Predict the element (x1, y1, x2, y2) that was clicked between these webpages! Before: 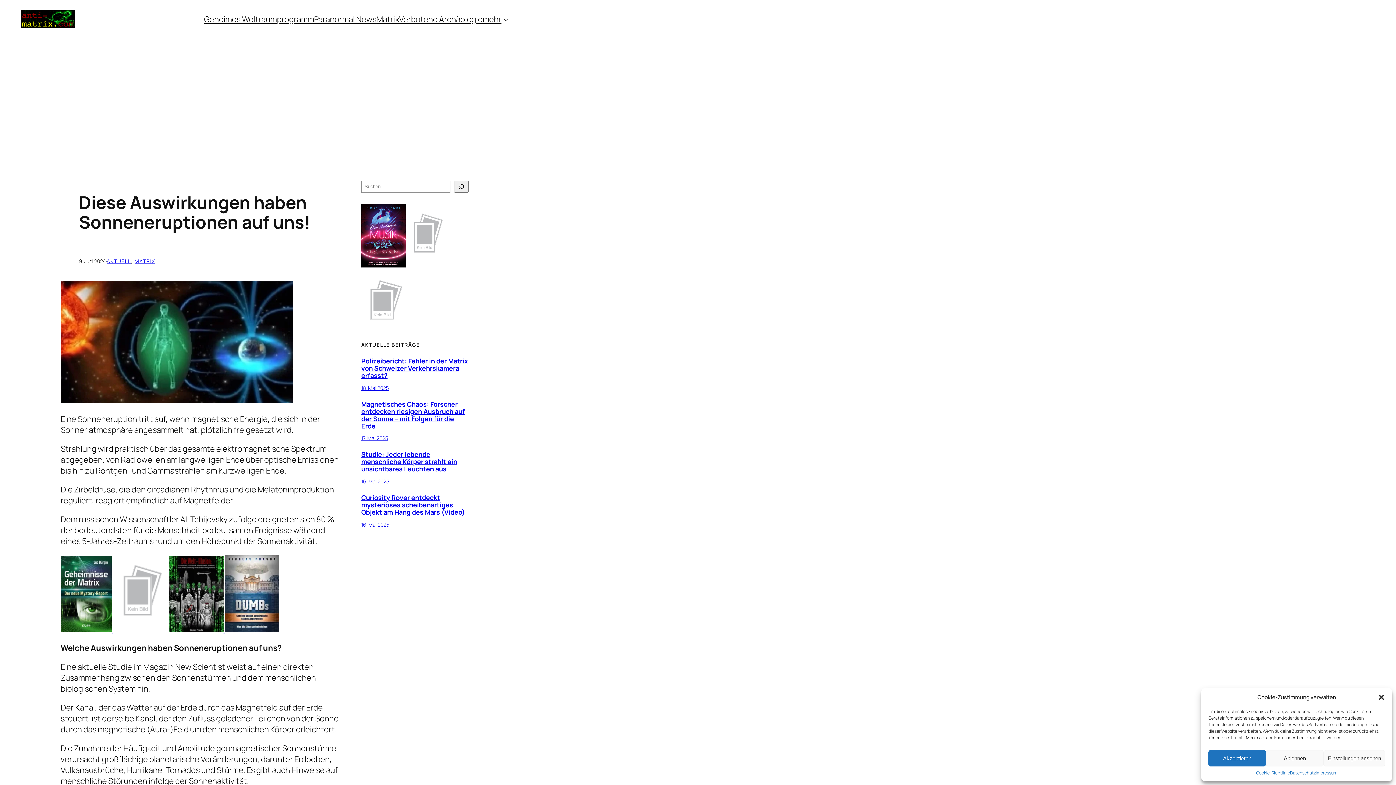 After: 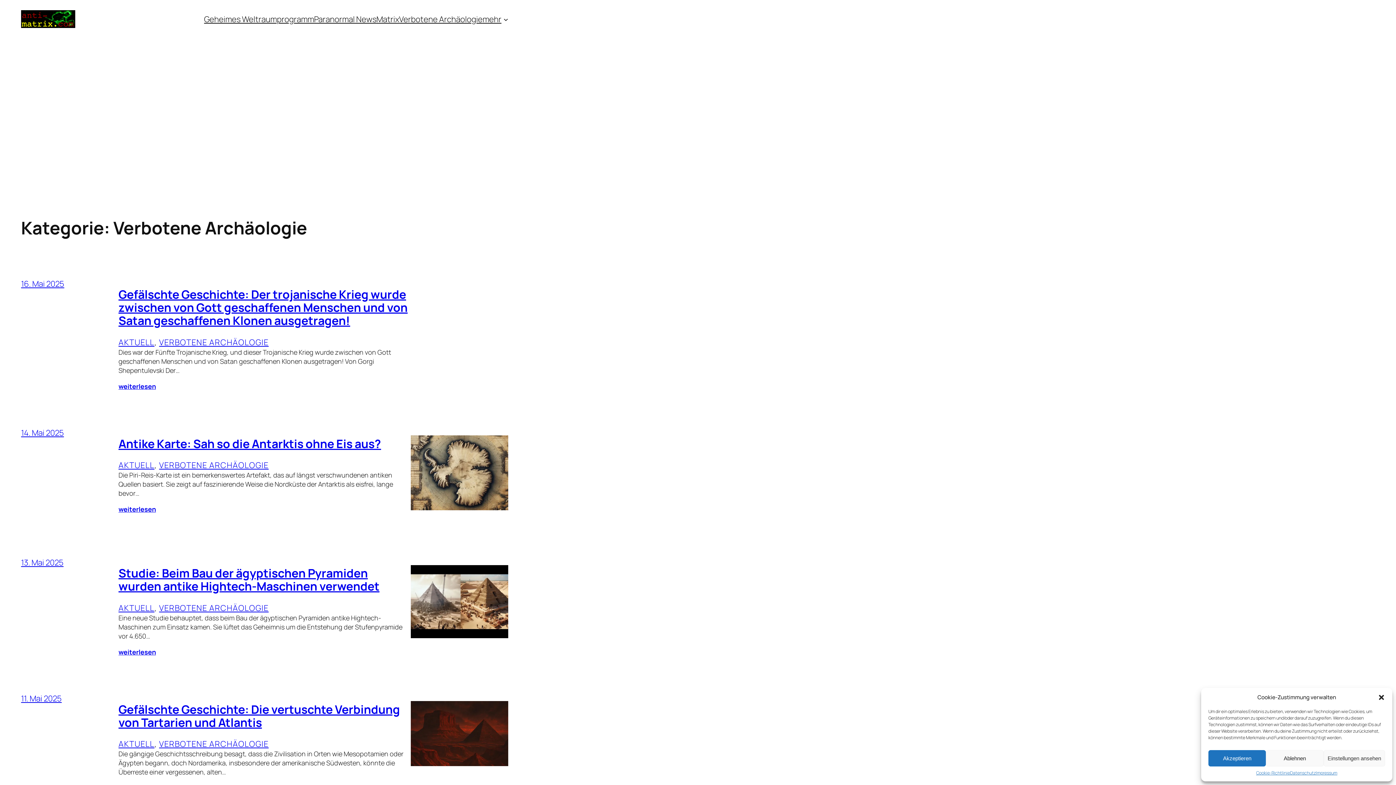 Action: label: Verbotene Archäologie bbox: (399, 13, 482, 24)